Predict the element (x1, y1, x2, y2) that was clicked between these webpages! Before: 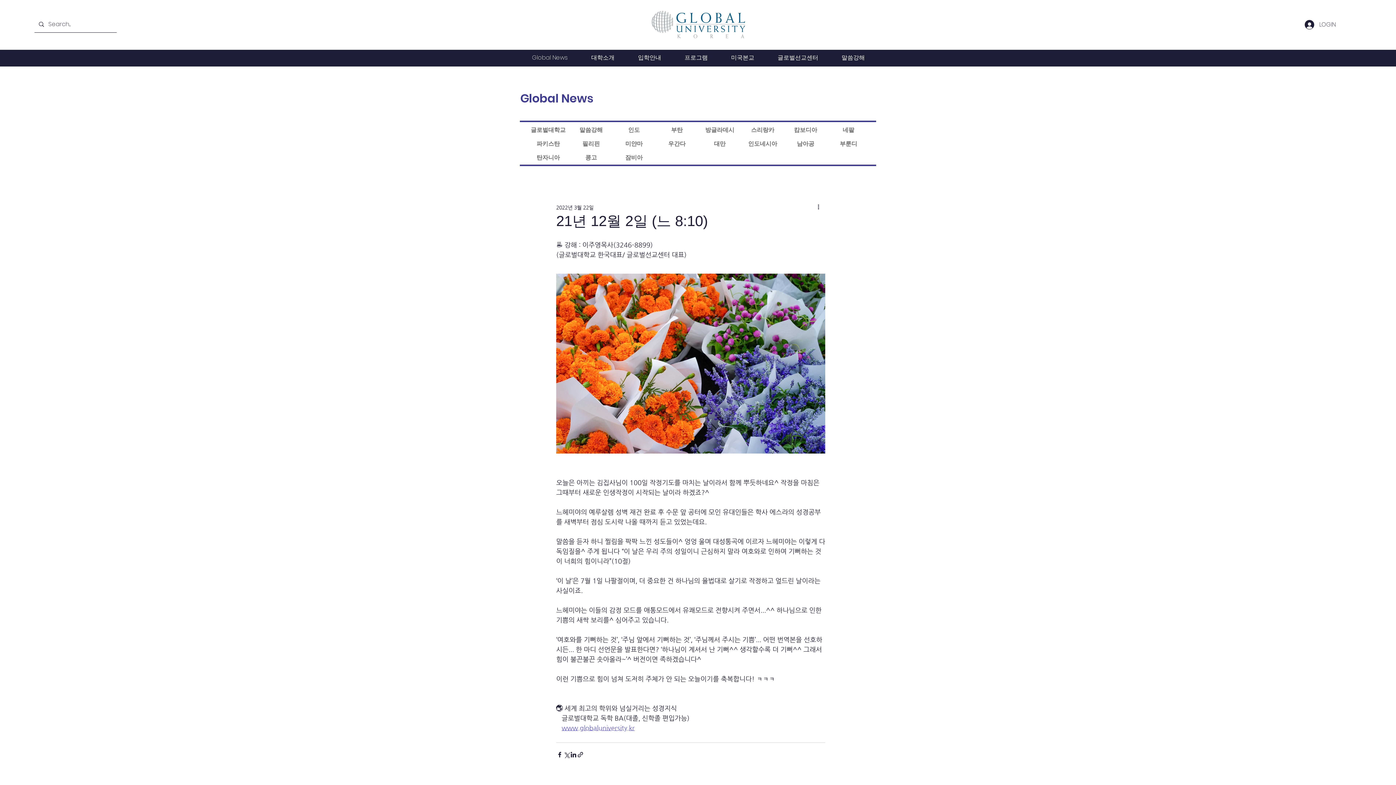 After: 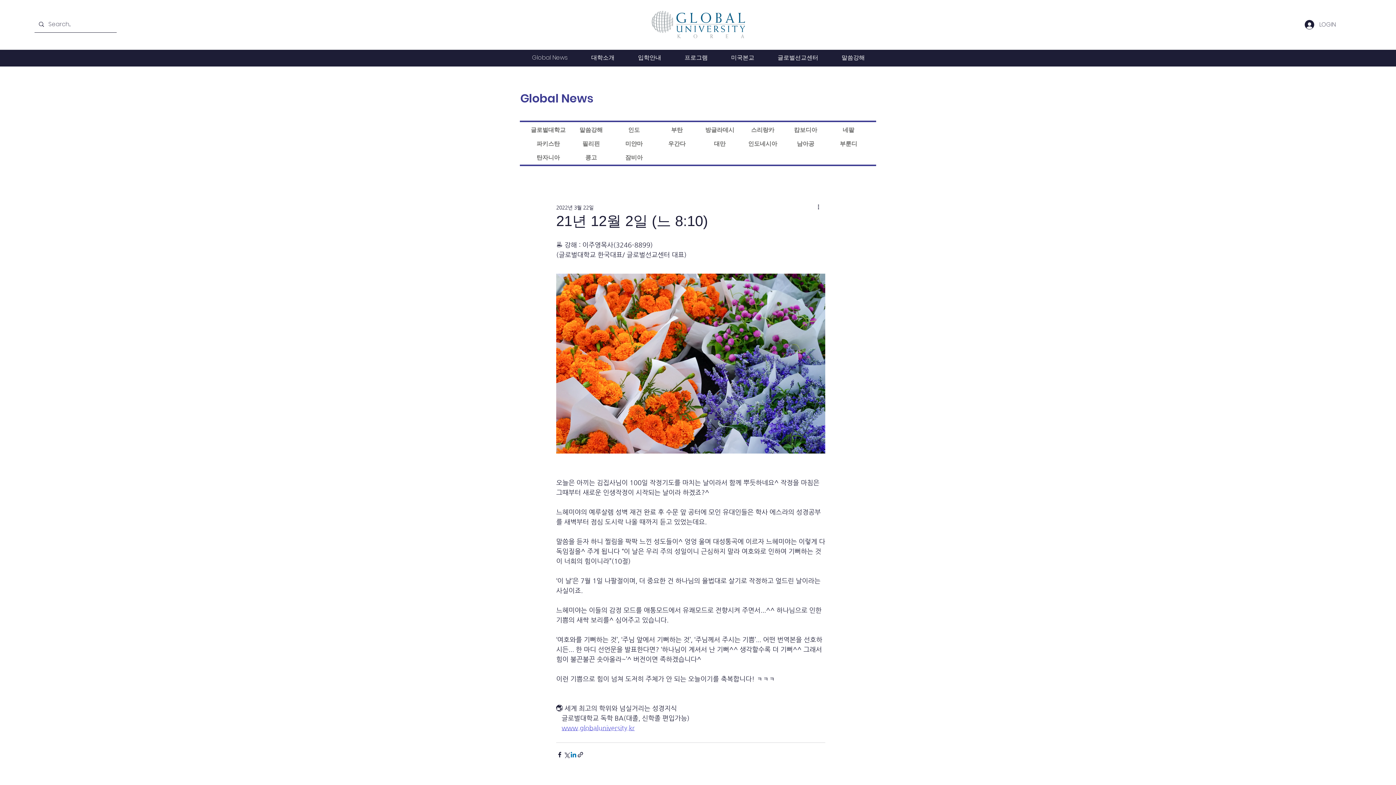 Action: label: 링크드인으로 공유 bbox: (570, 751, 577, 758)